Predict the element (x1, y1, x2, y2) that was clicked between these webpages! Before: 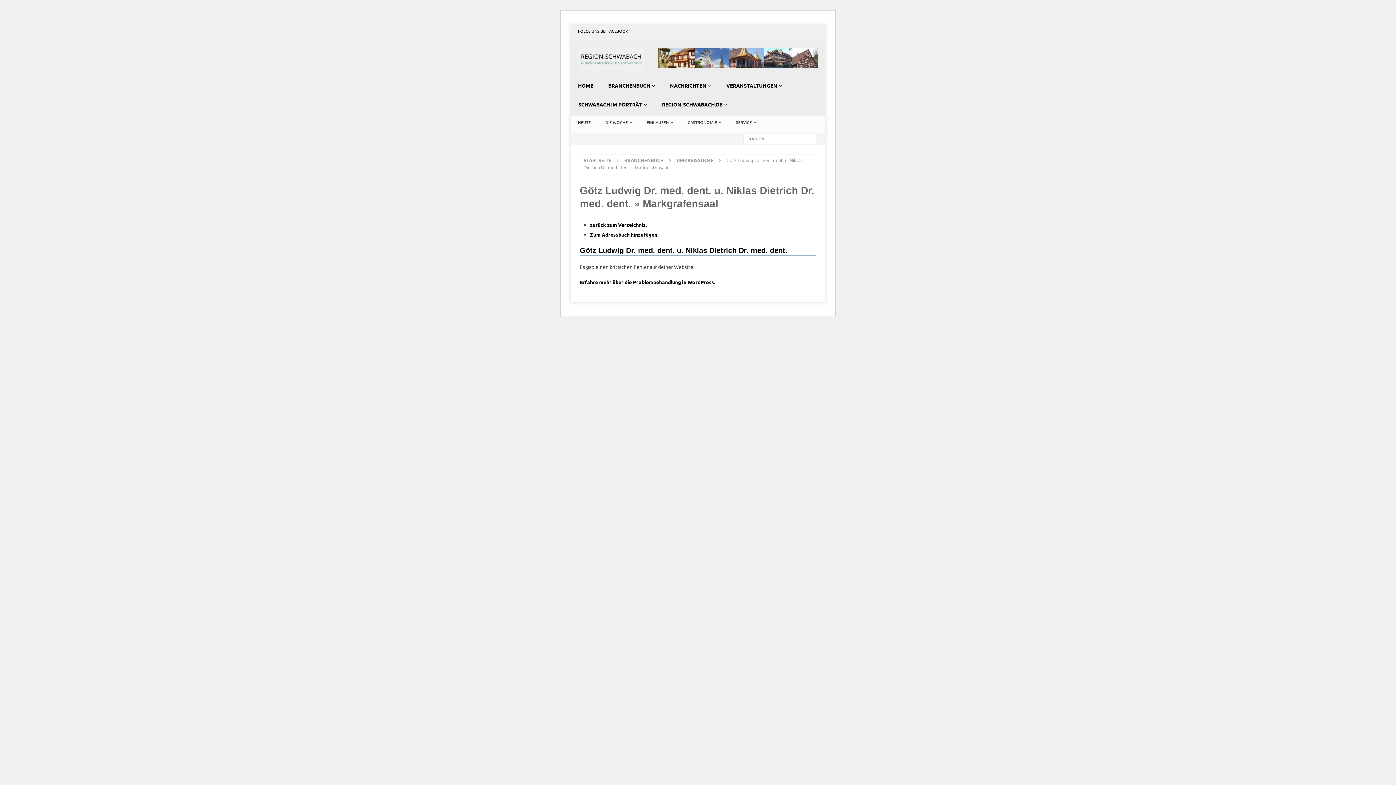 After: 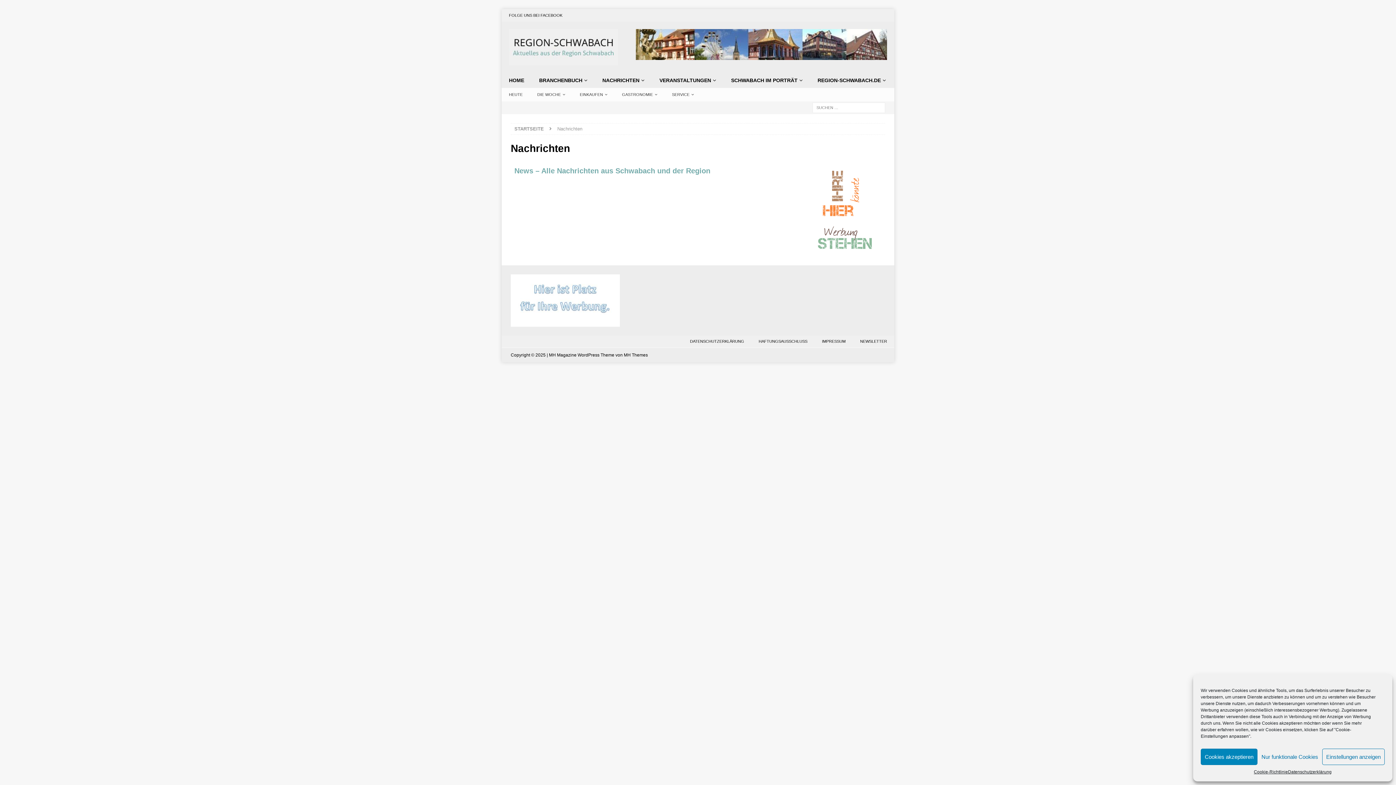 Action: label: NACHRICHTEN bbox: (662, 77, 718, 92)